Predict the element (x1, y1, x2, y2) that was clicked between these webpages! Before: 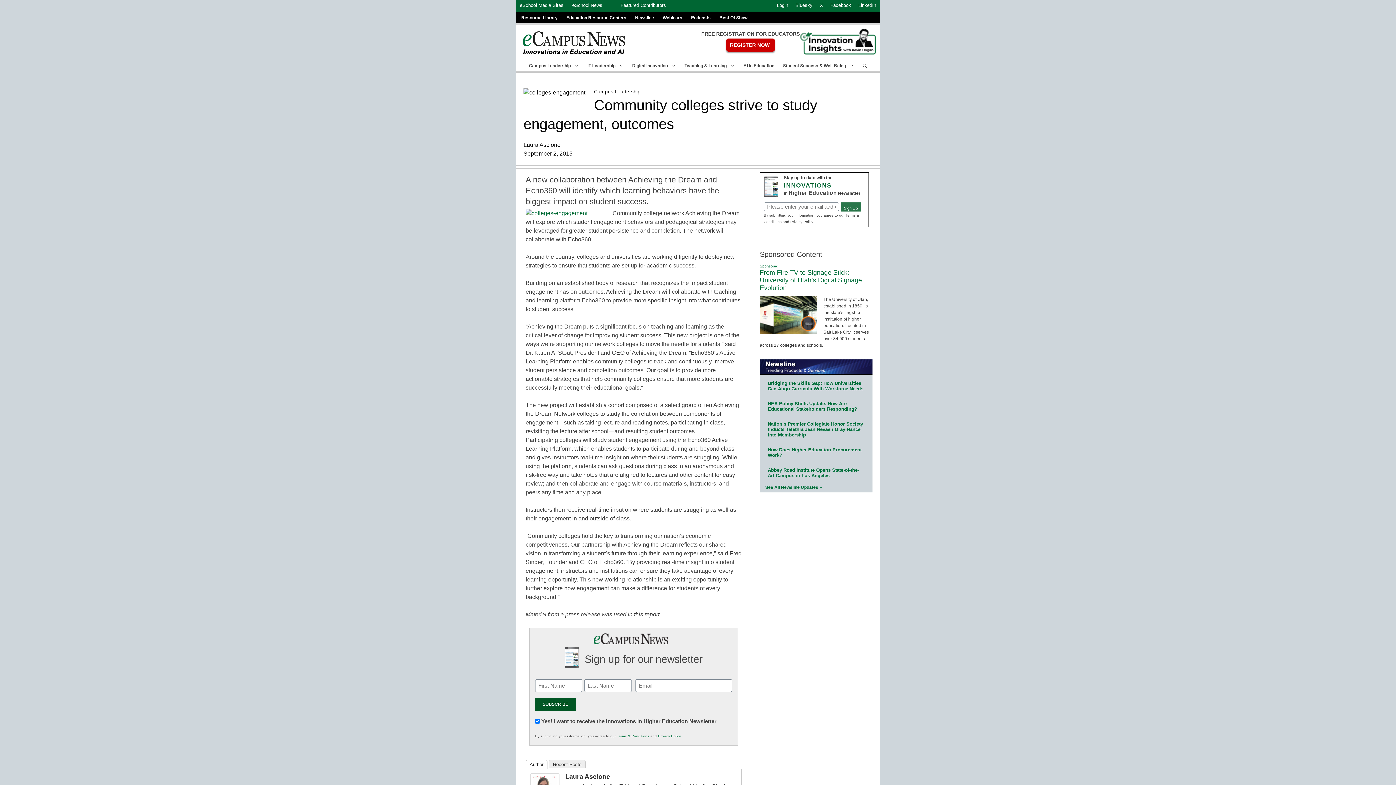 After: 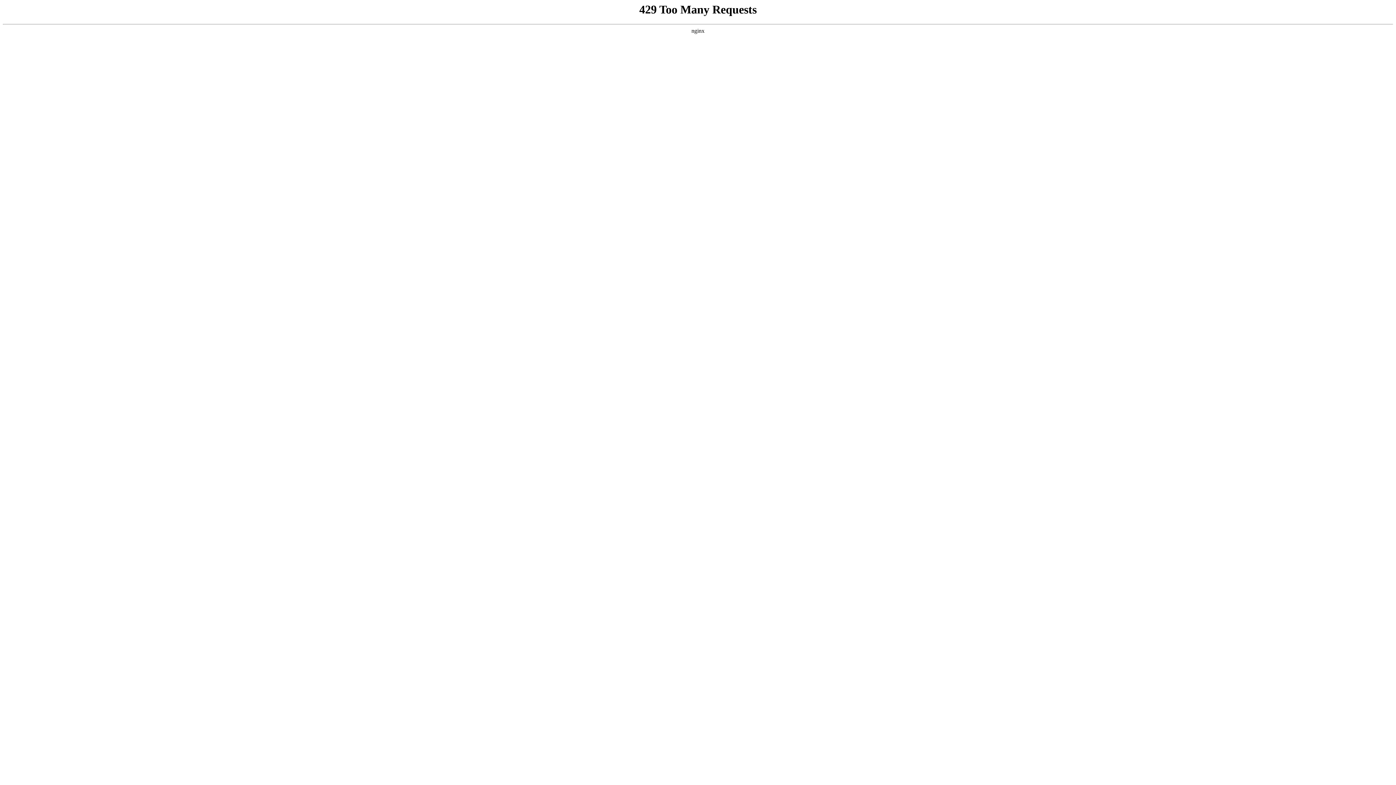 Action: bbox: (686, 12, 715, 23) label: Podcasts